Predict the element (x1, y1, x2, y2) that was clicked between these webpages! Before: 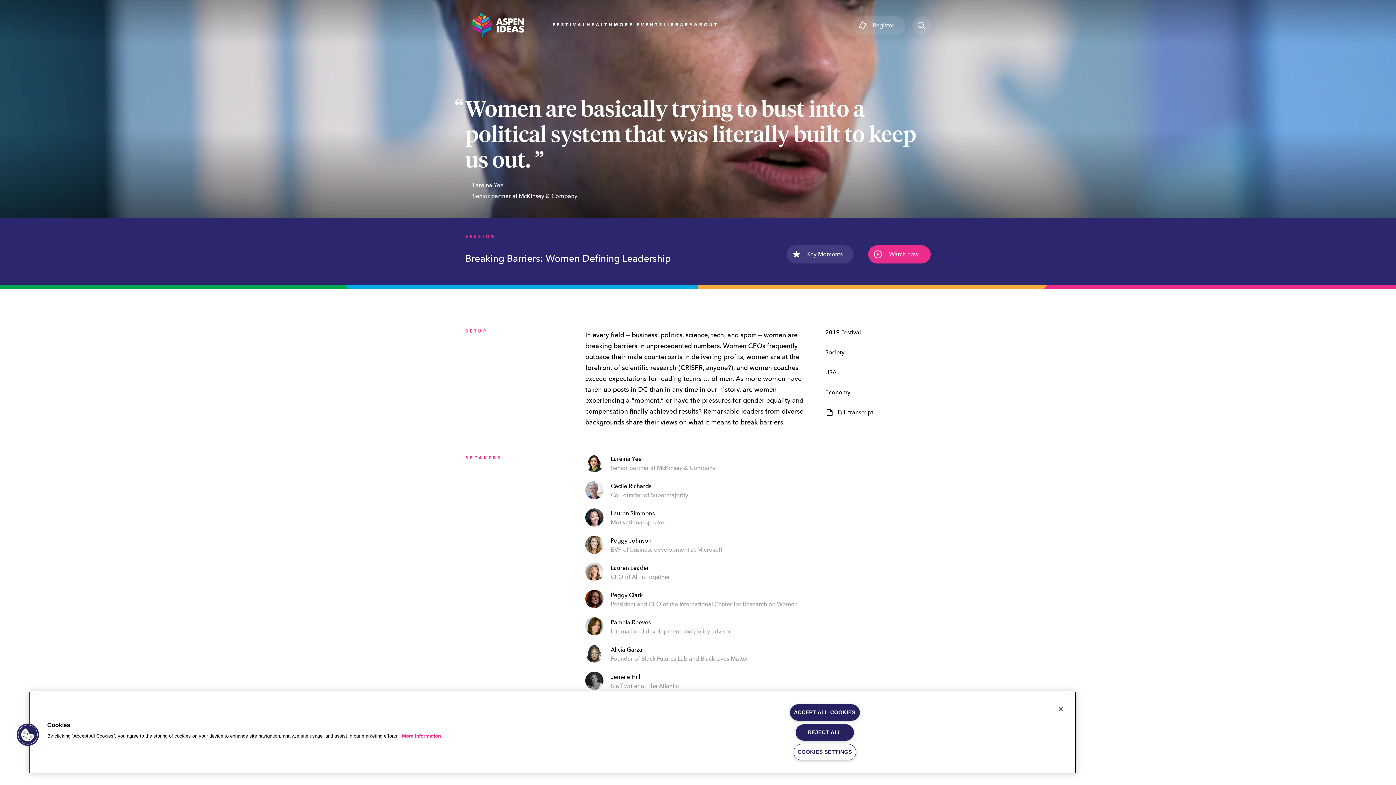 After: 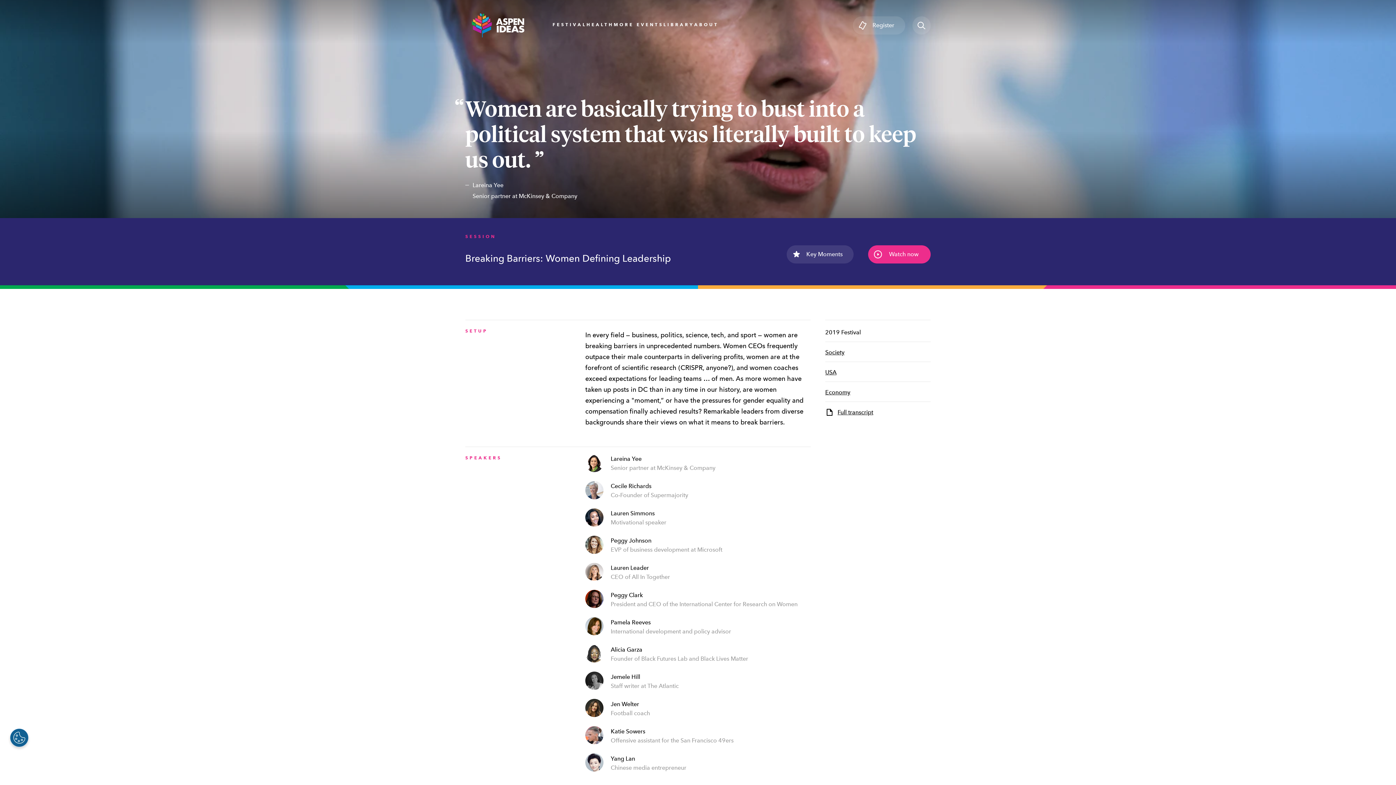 Action: label: Close bbox: (1053, 701, 1069, 717)